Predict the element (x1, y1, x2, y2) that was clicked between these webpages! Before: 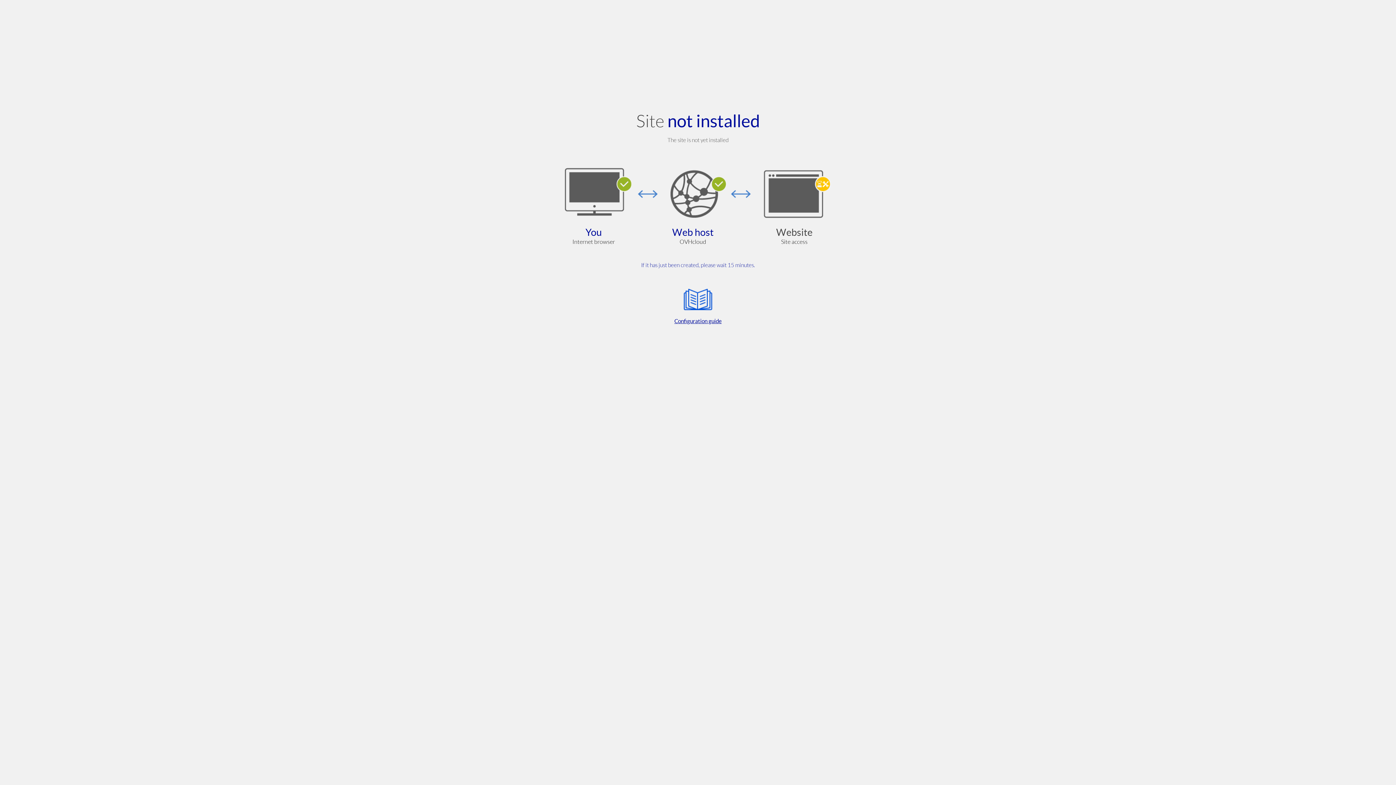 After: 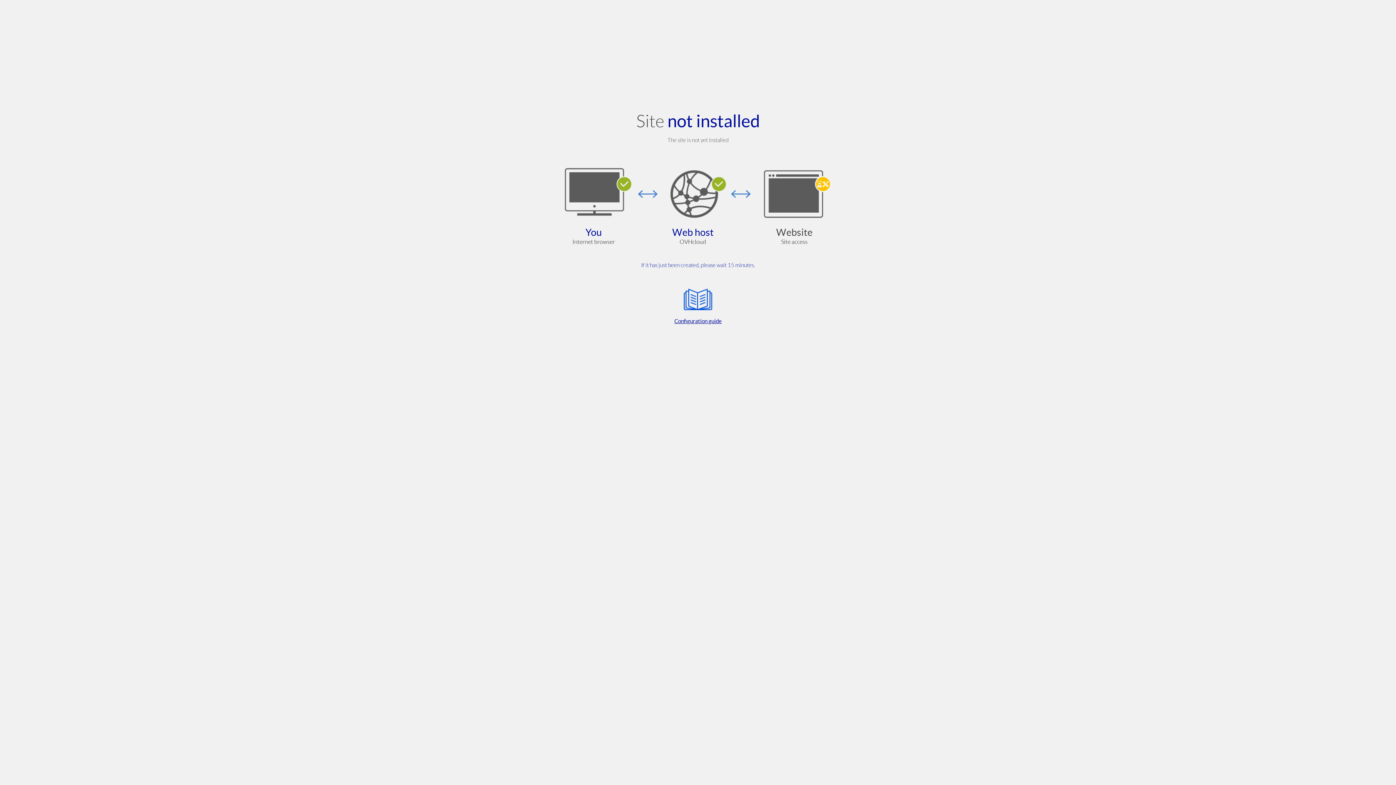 Action: bbox: (564, 285, 832, 325) label: Configuration guide